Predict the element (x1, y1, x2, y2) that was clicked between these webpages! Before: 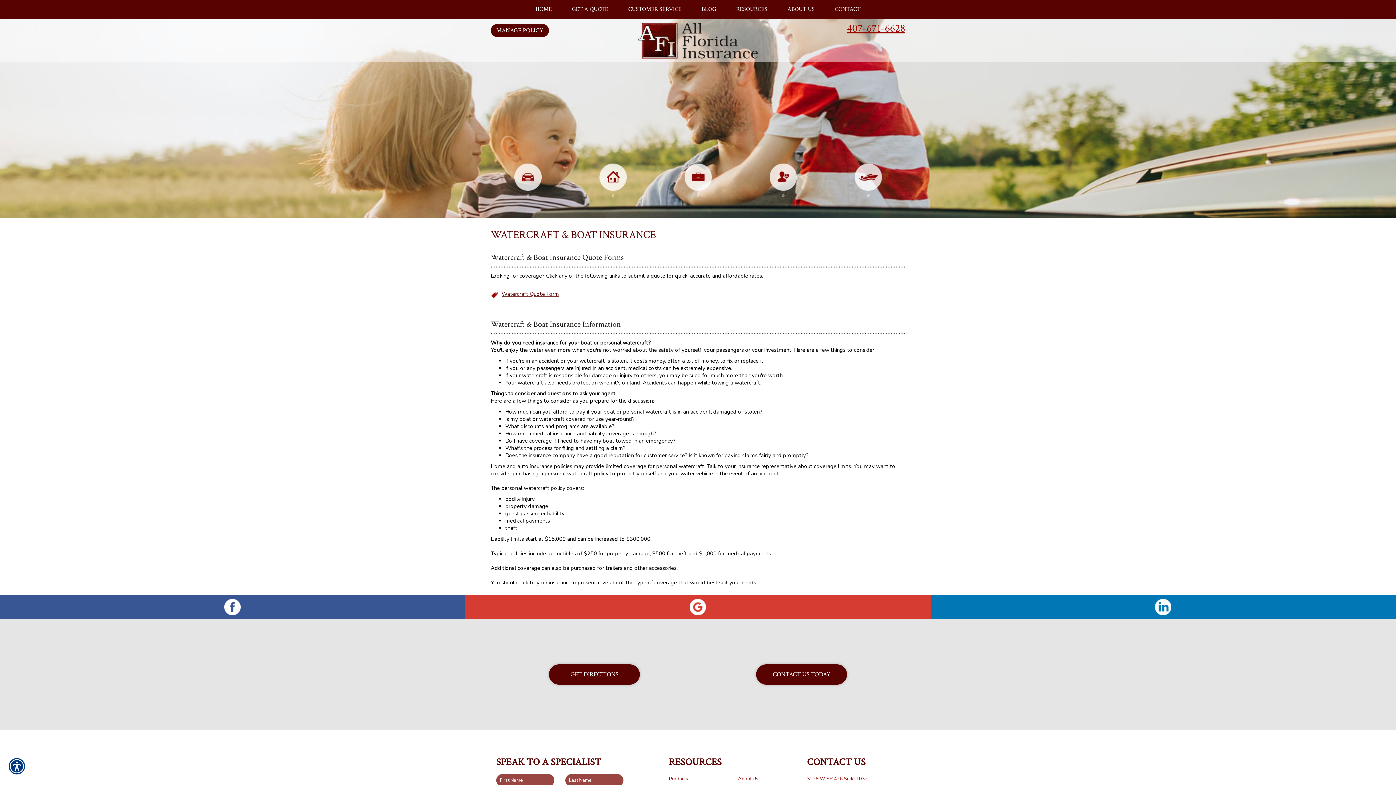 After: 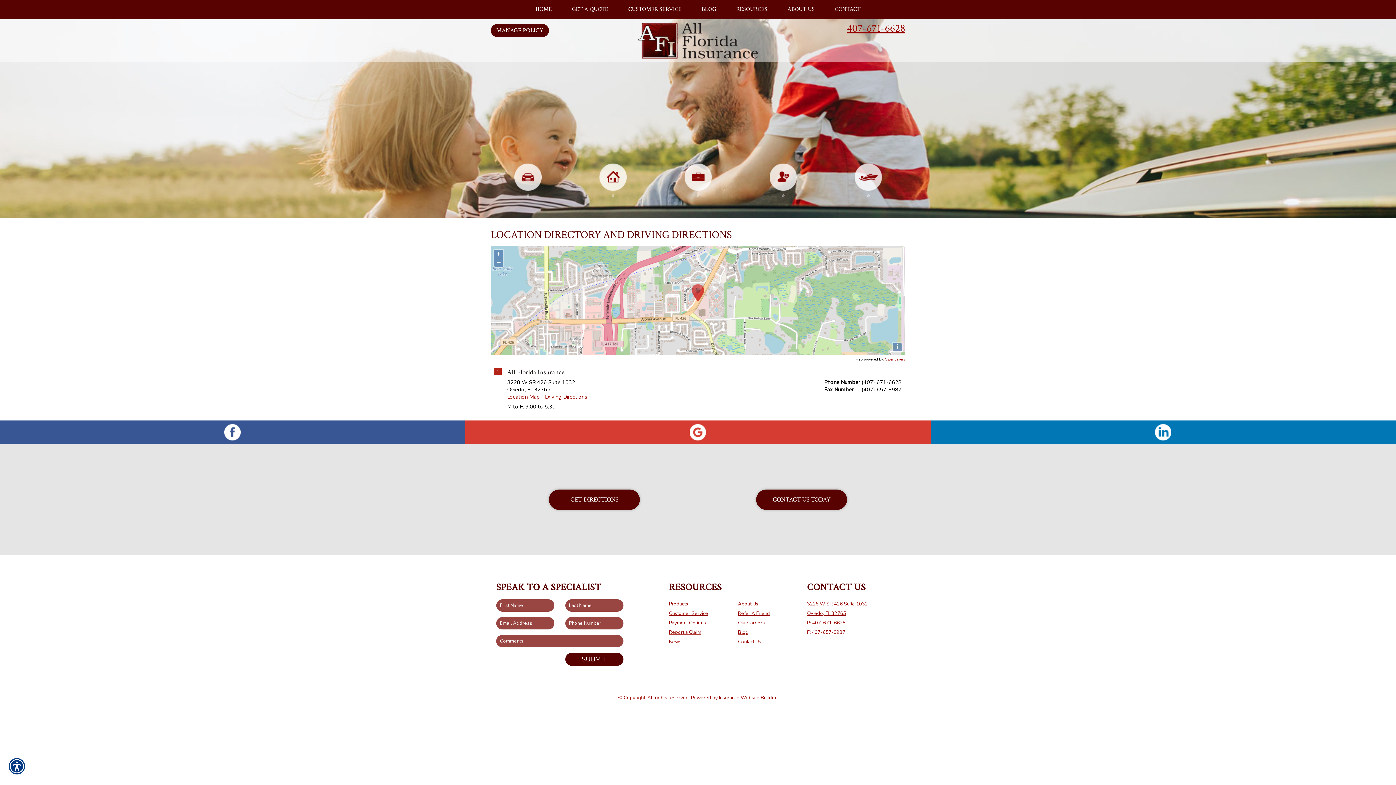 Action: bbox: (549, 664, 640, 685) label: GET DIRECTIONS